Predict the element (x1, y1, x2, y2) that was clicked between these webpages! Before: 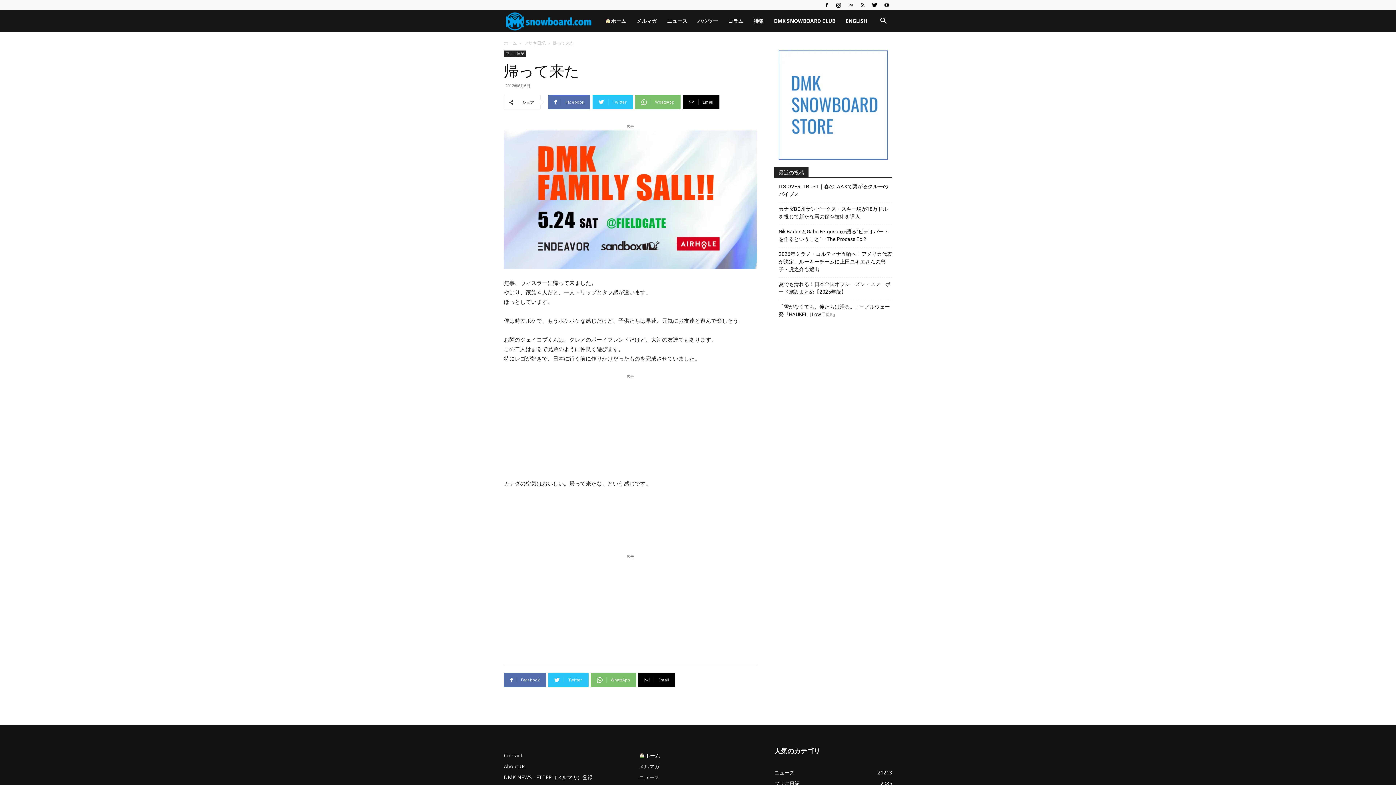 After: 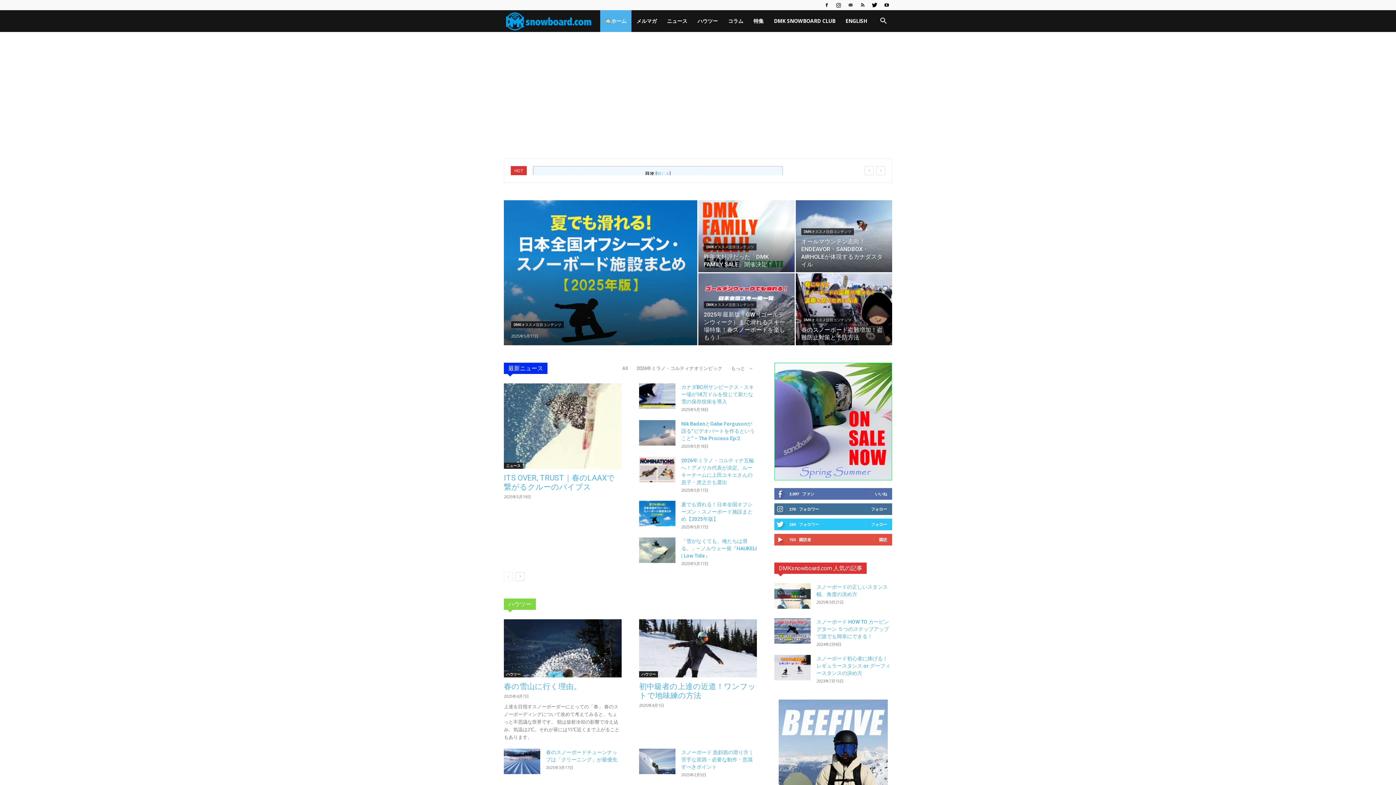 Action: bbox: (639, 752, 660, 759) label: ホーム